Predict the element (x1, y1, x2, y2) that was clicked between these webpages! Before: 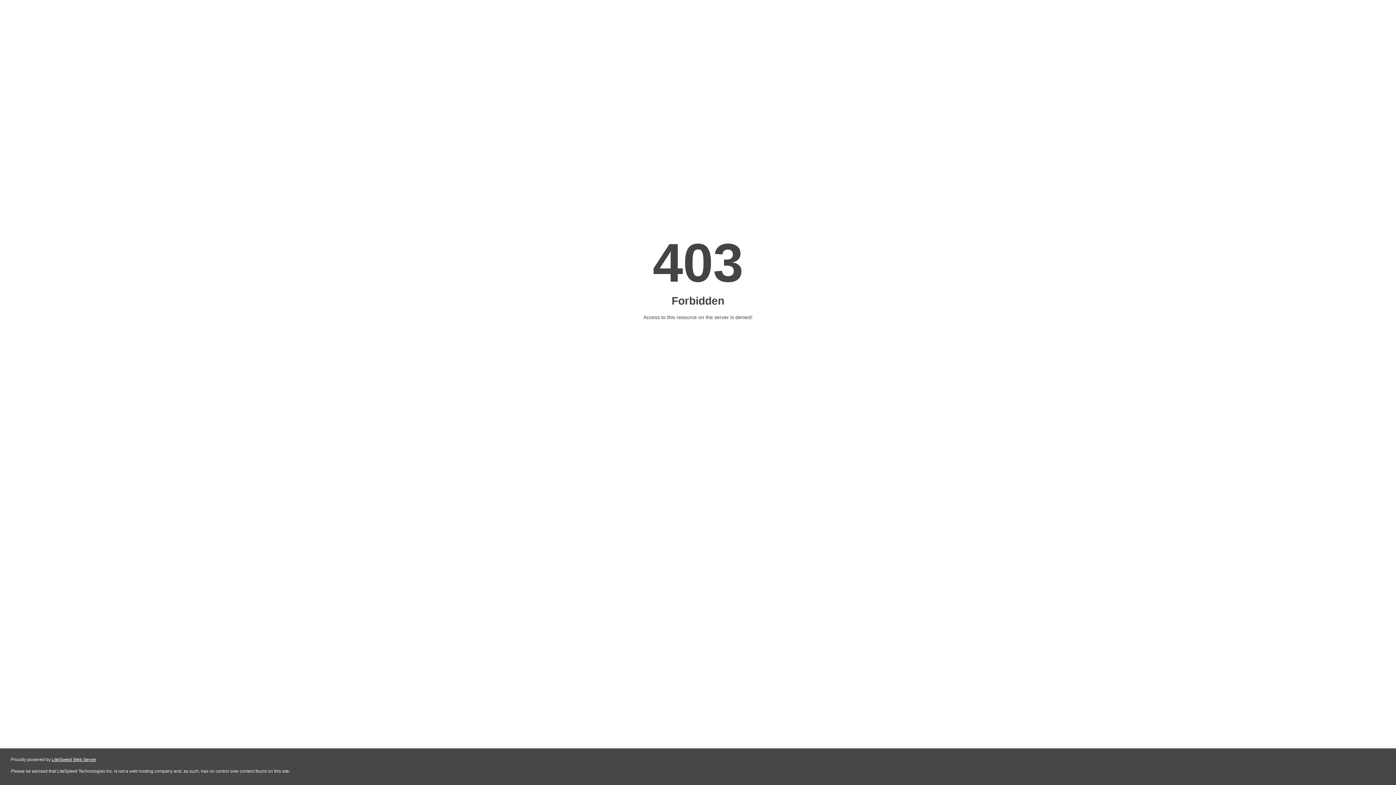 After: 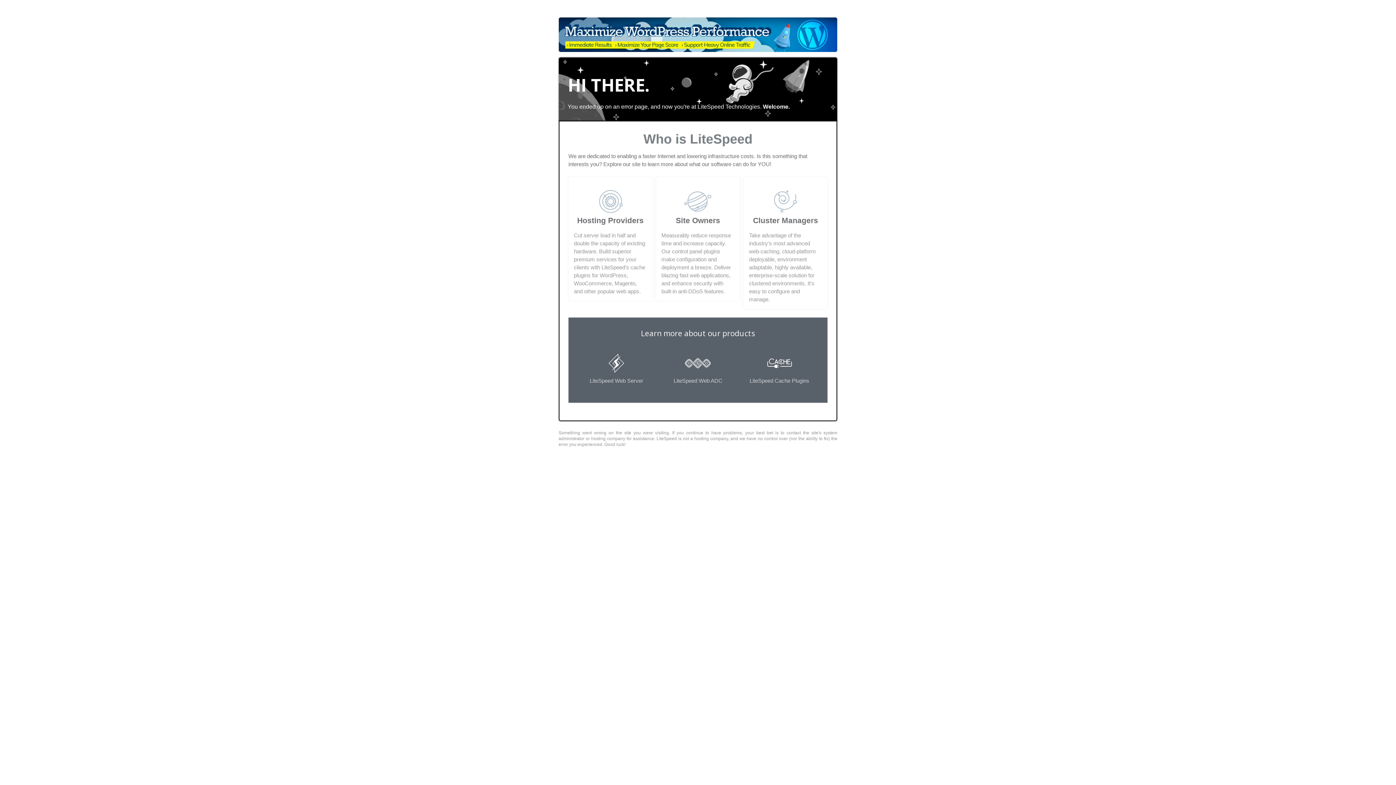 Action: bbox: (51, 757, 96, 762) label: LiteSpeed Web Server